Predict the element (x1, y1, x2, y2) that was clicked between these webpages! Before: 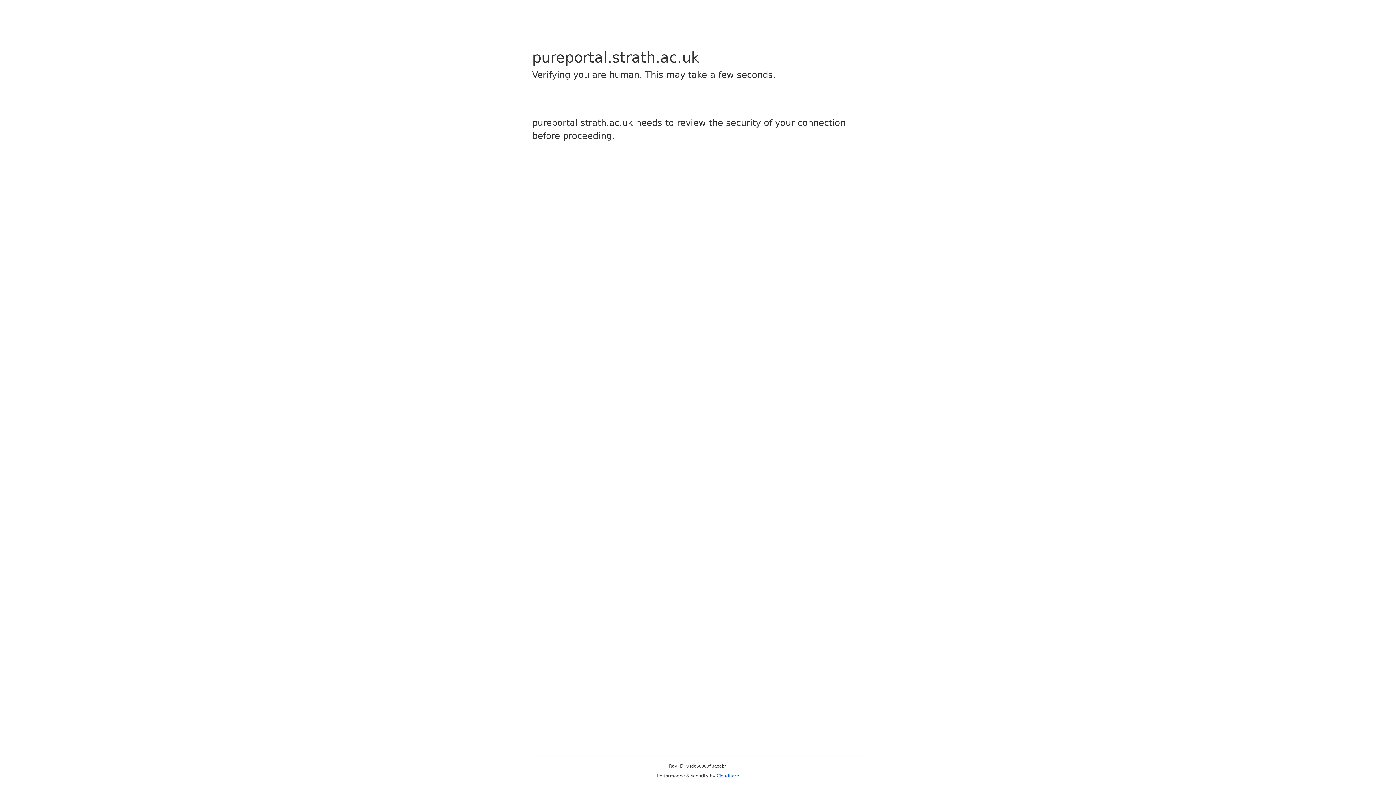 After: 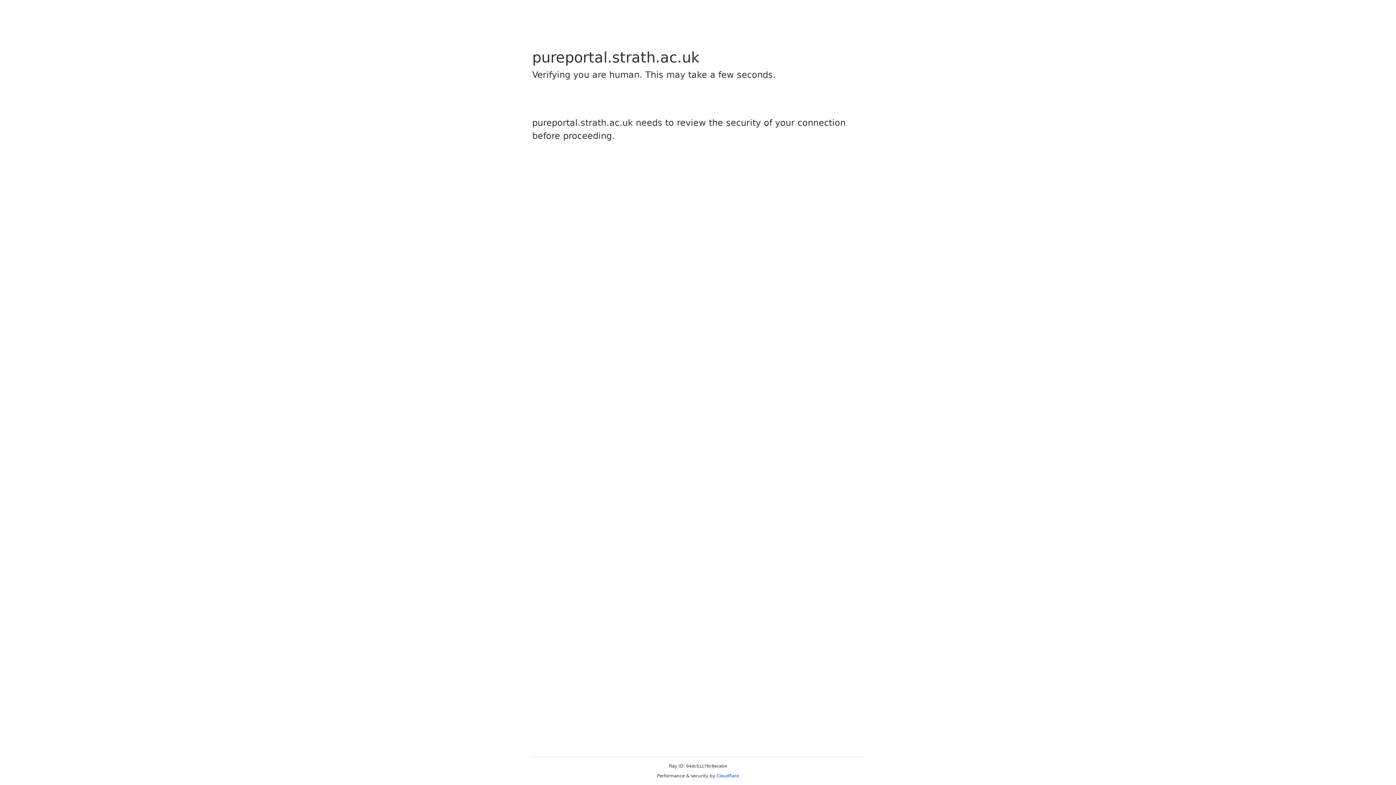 Action: label: Cloudflare bbox: (716, 773, 739, 778)